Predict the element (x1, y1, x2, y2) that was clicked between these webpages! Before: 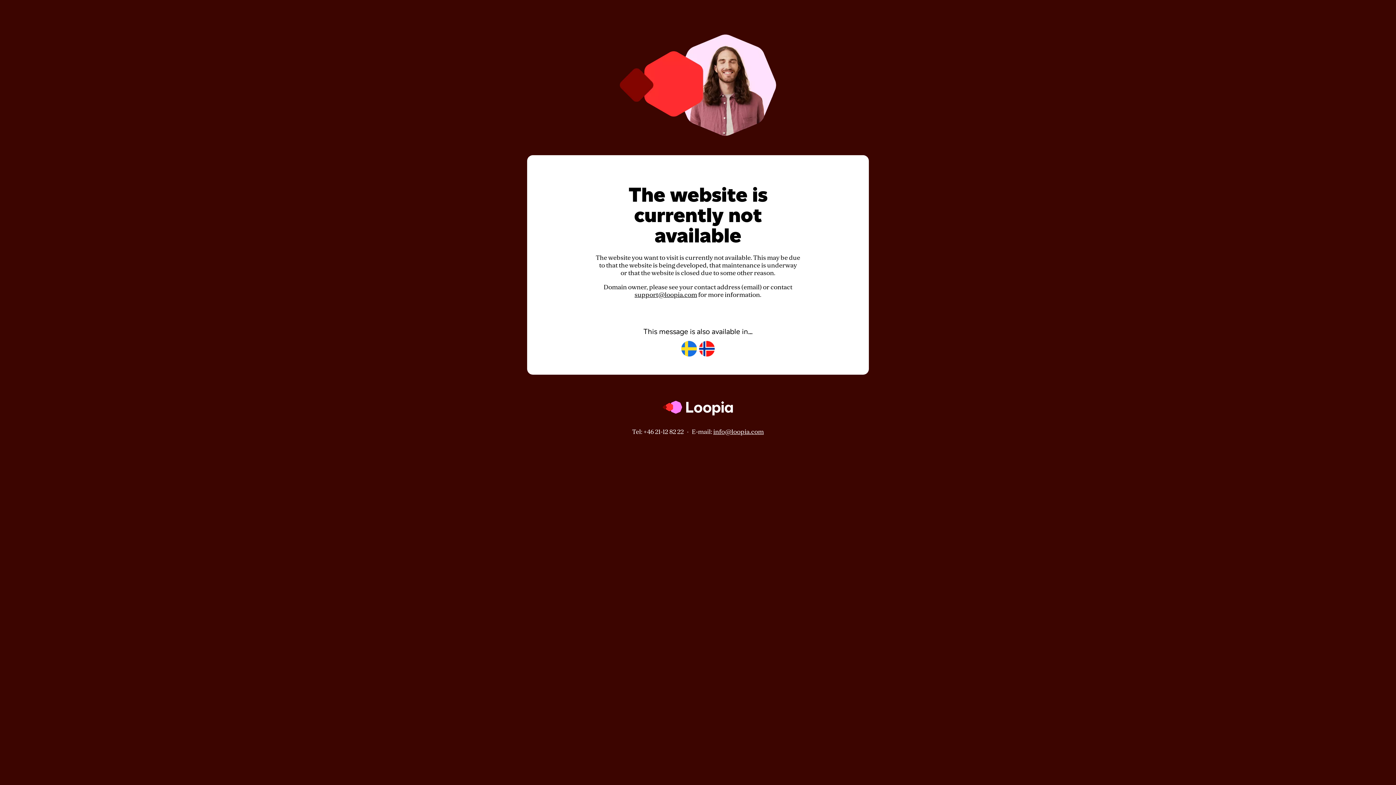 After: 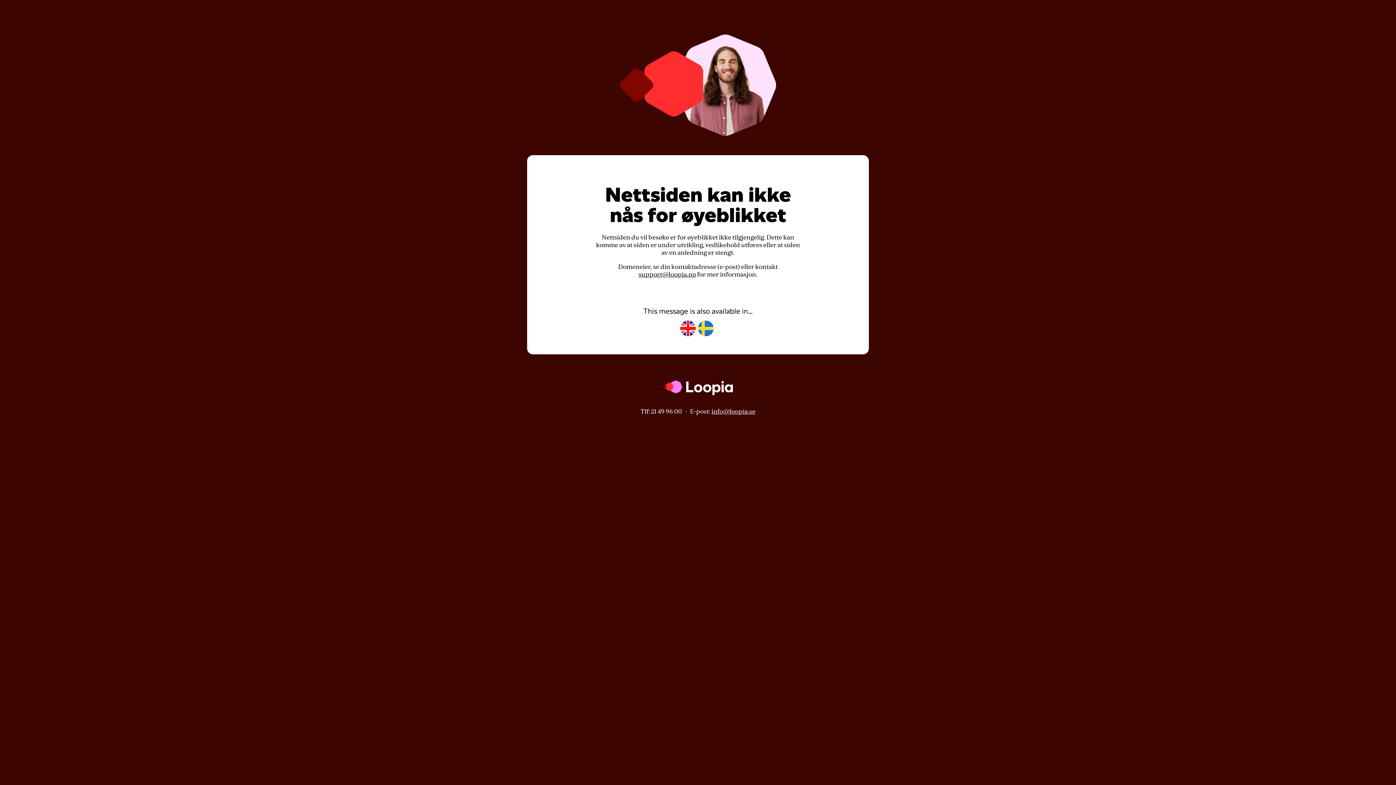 Action: bbox: (699, 341, 714, 357)